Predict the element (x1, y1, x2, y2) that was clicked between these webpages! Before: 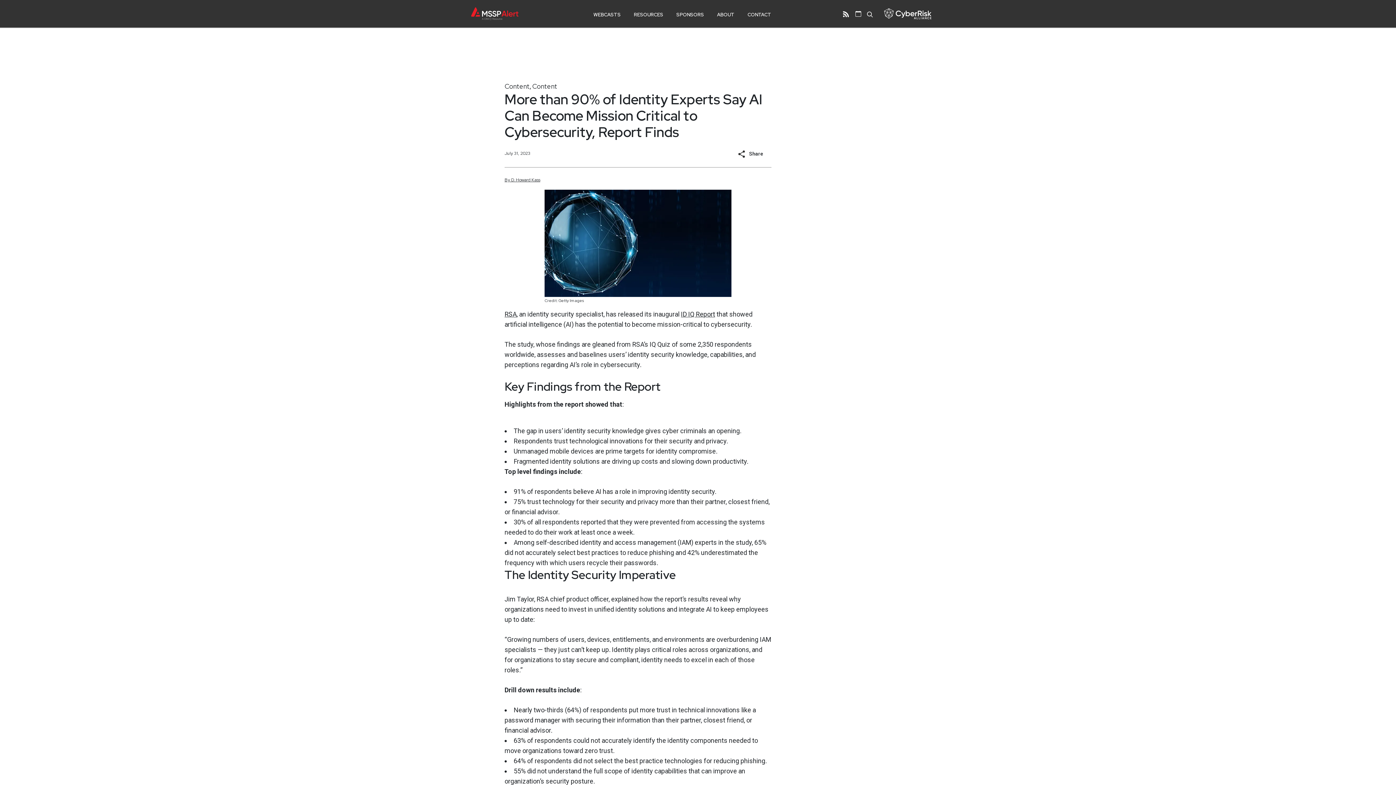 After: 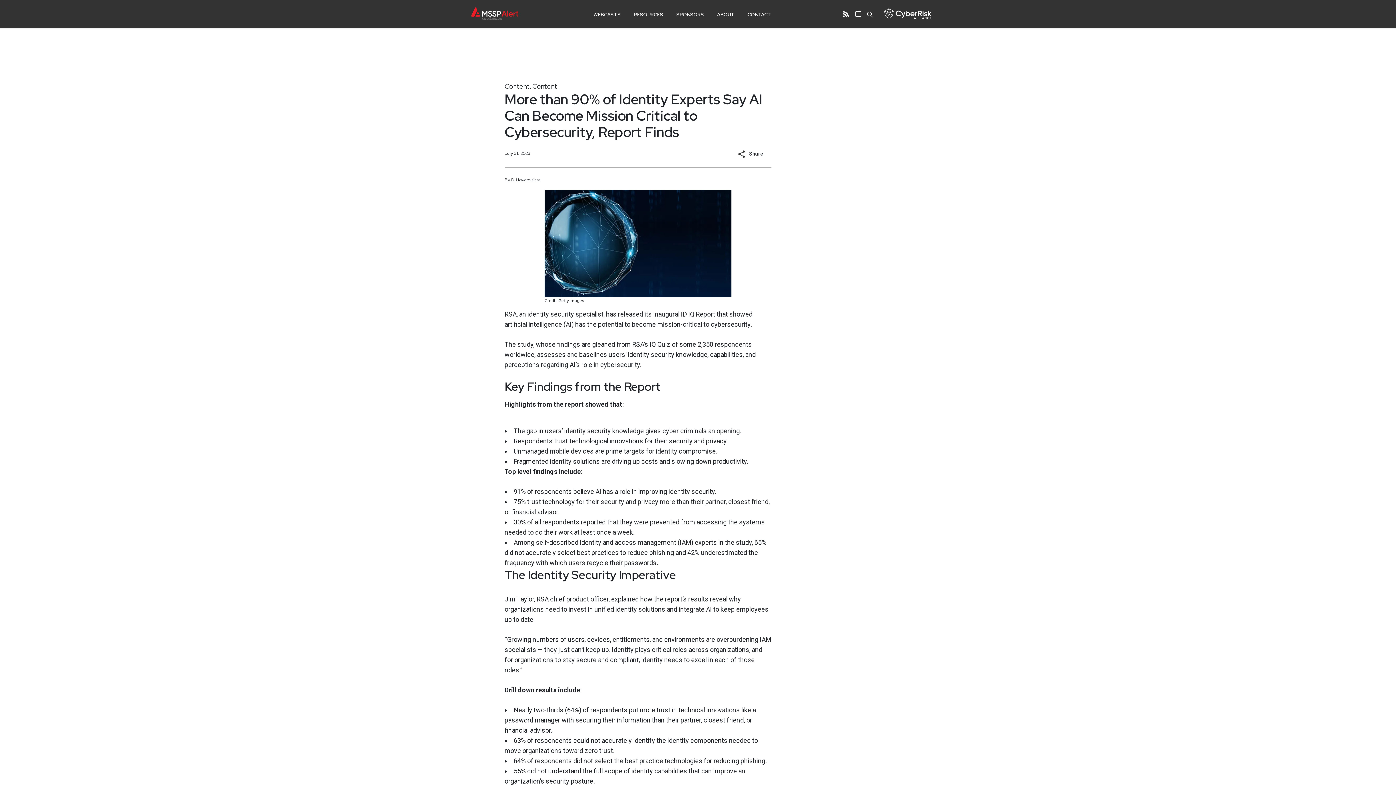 Action: bbox: (732, 146, 771, 160) label: Share